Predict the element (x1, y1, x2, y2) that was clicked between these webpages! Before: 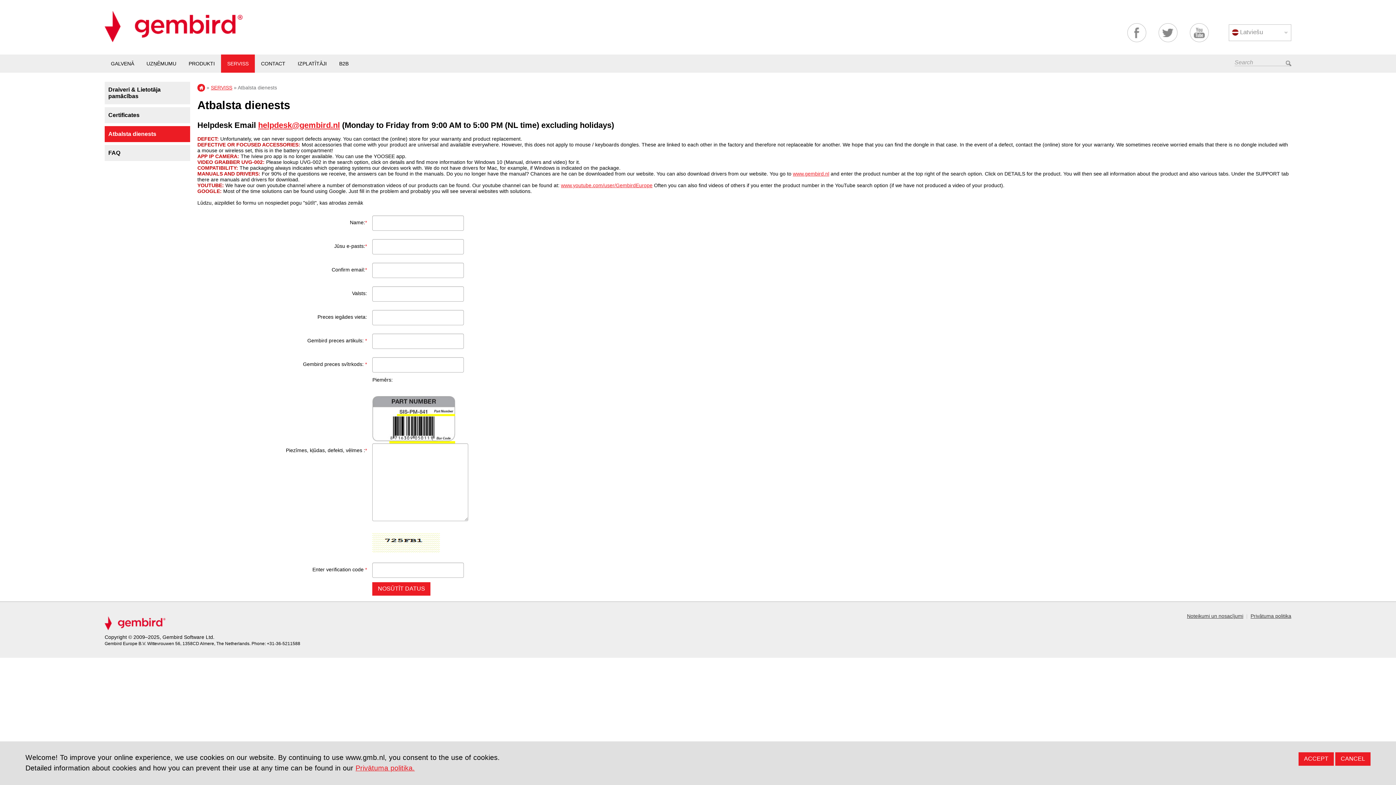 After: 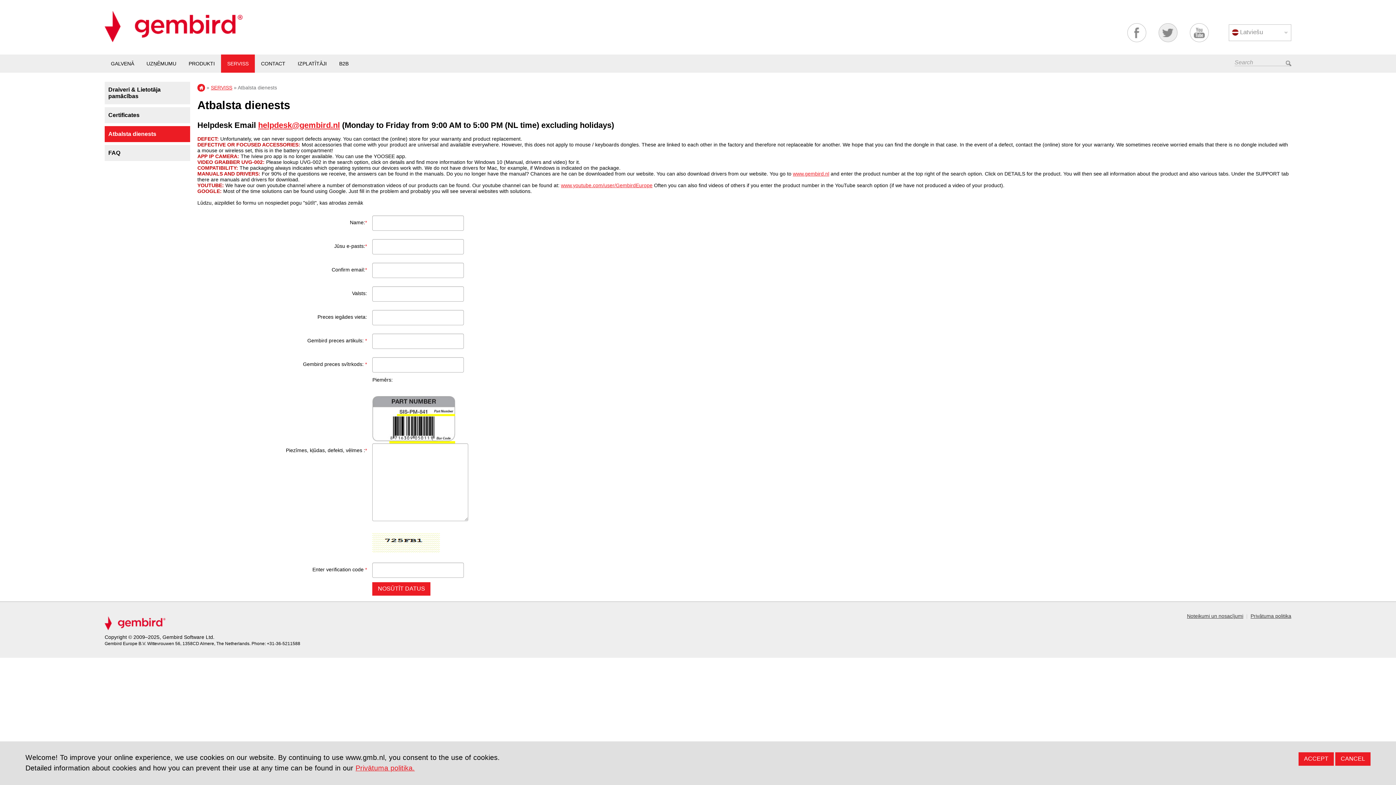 Action: bbox: (1158, 23, 1177, 42)